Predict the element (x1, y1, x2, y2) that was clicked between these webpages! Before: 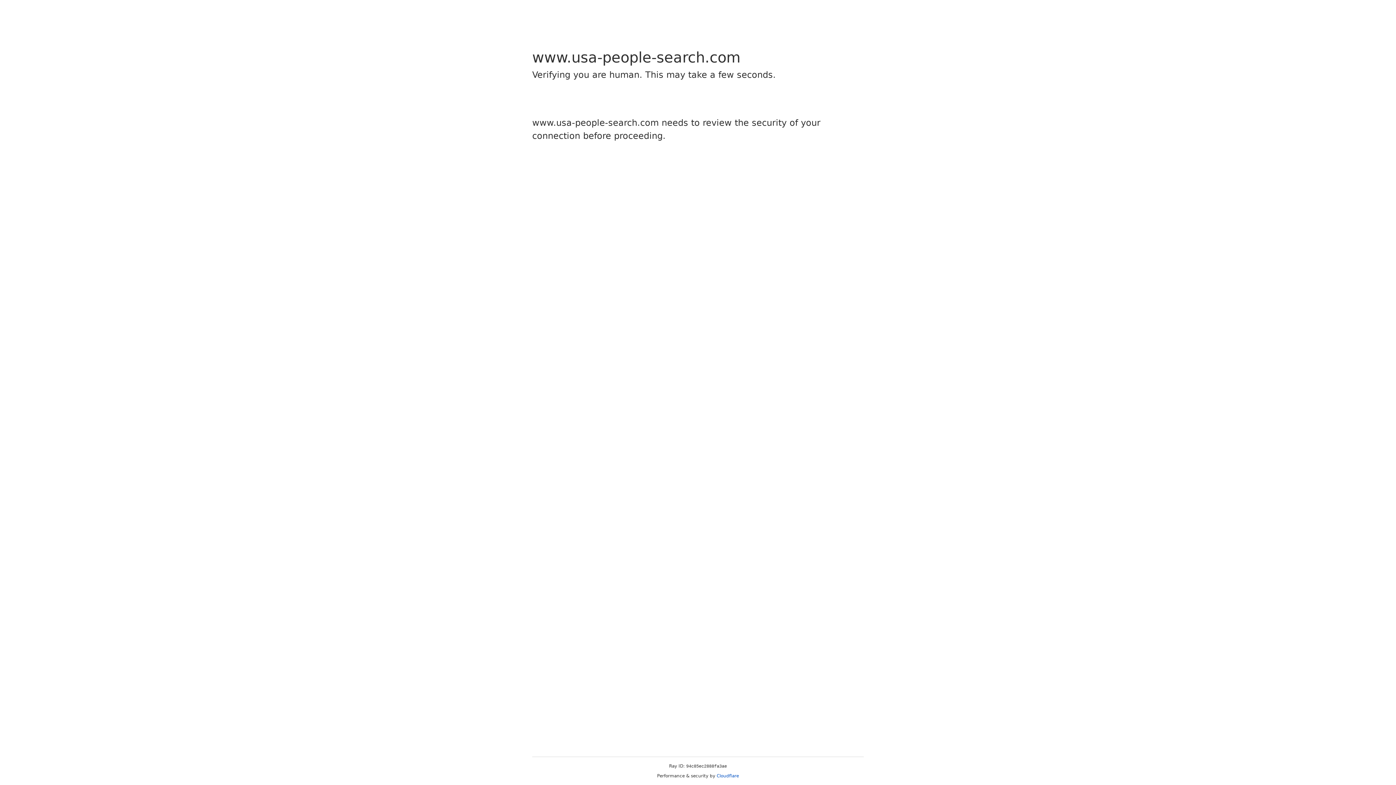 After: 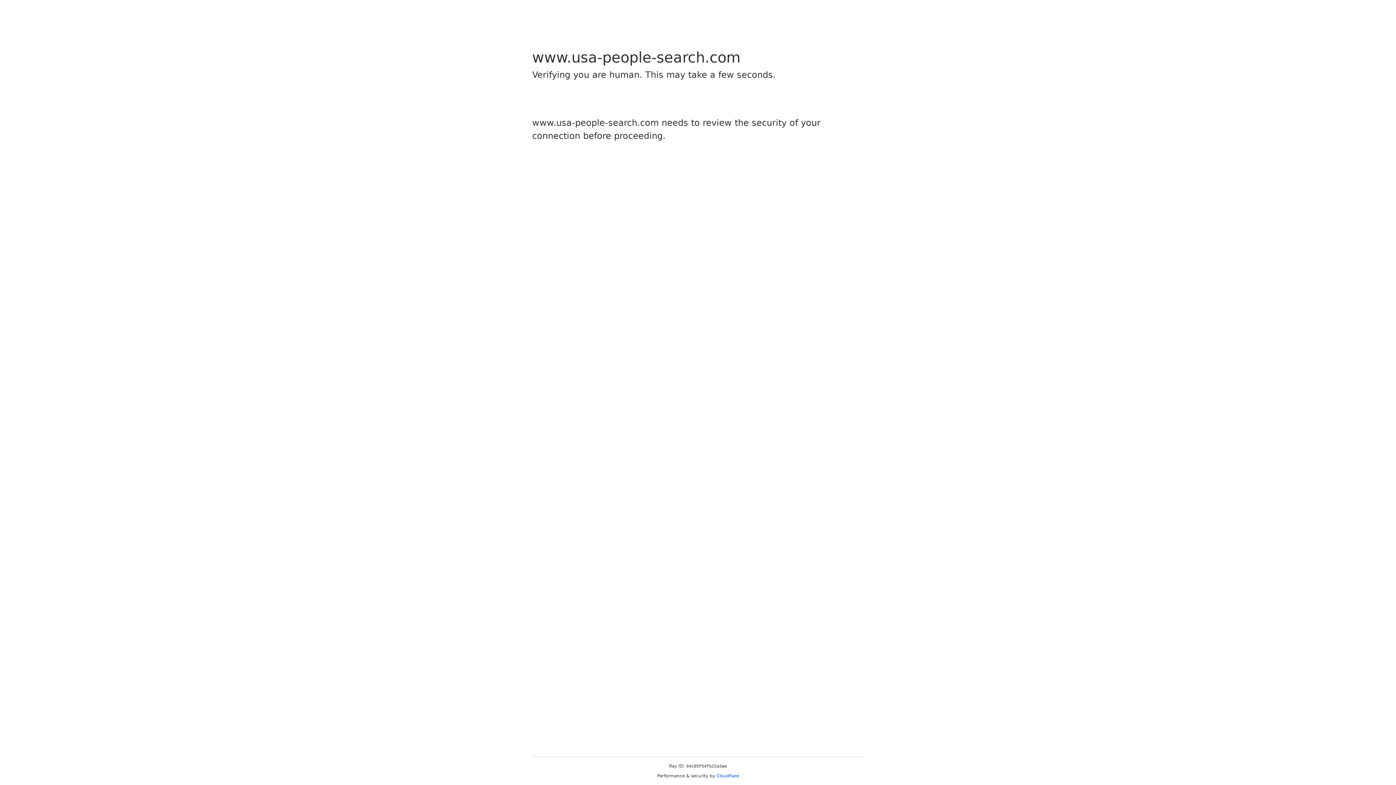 Action: bbox: (716, 773, 739, 778) label: Cloudflare